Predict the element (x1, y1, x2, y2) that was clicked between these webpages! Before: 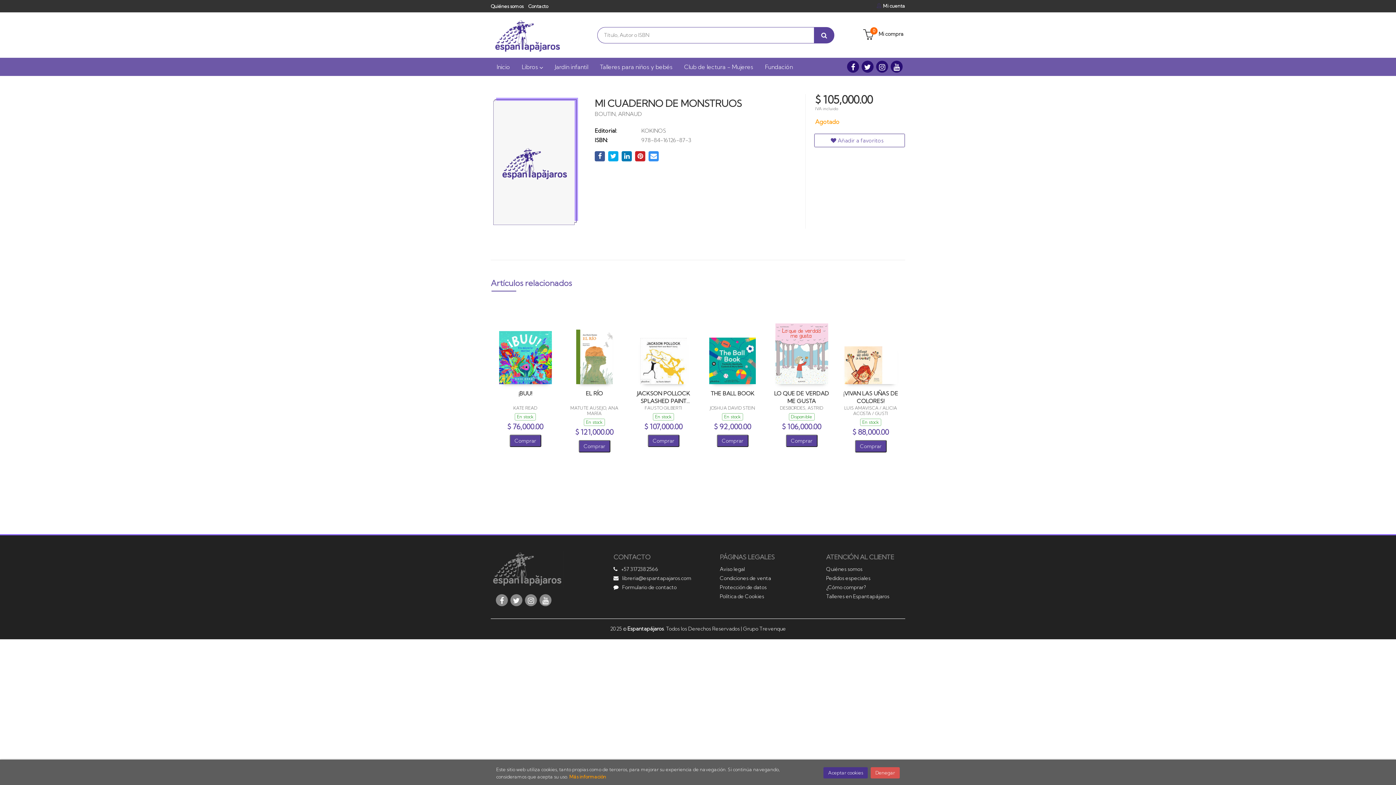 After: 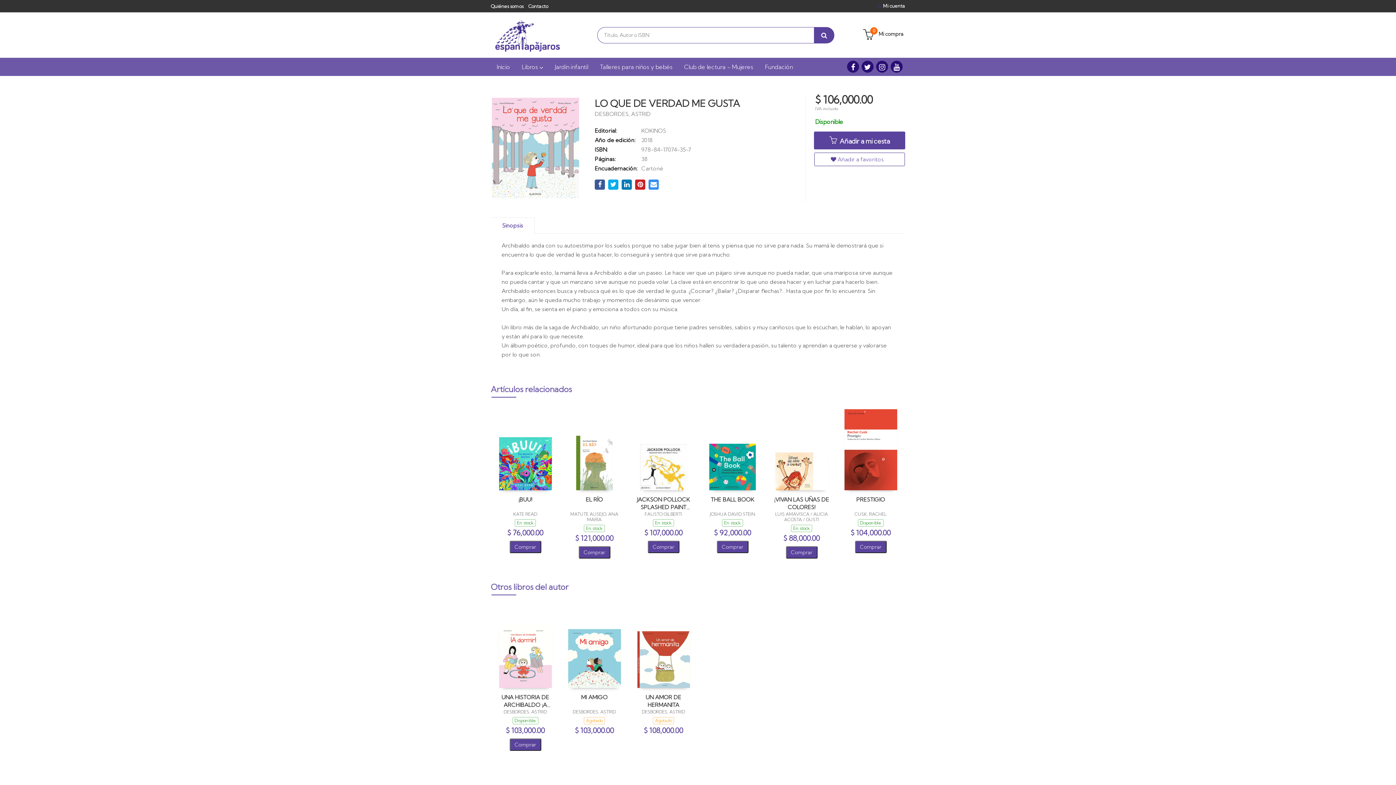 Action: bbox: (775, 349, 828, 356)